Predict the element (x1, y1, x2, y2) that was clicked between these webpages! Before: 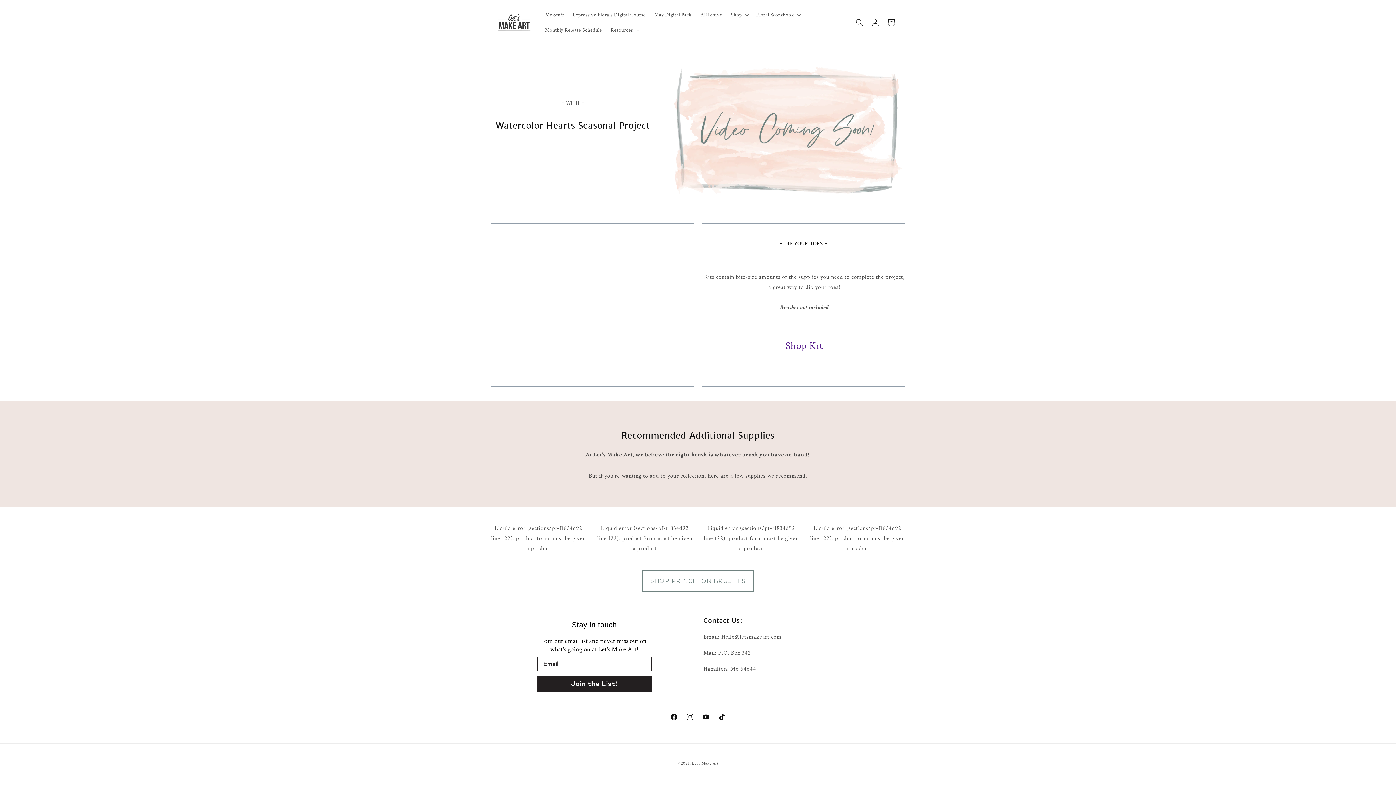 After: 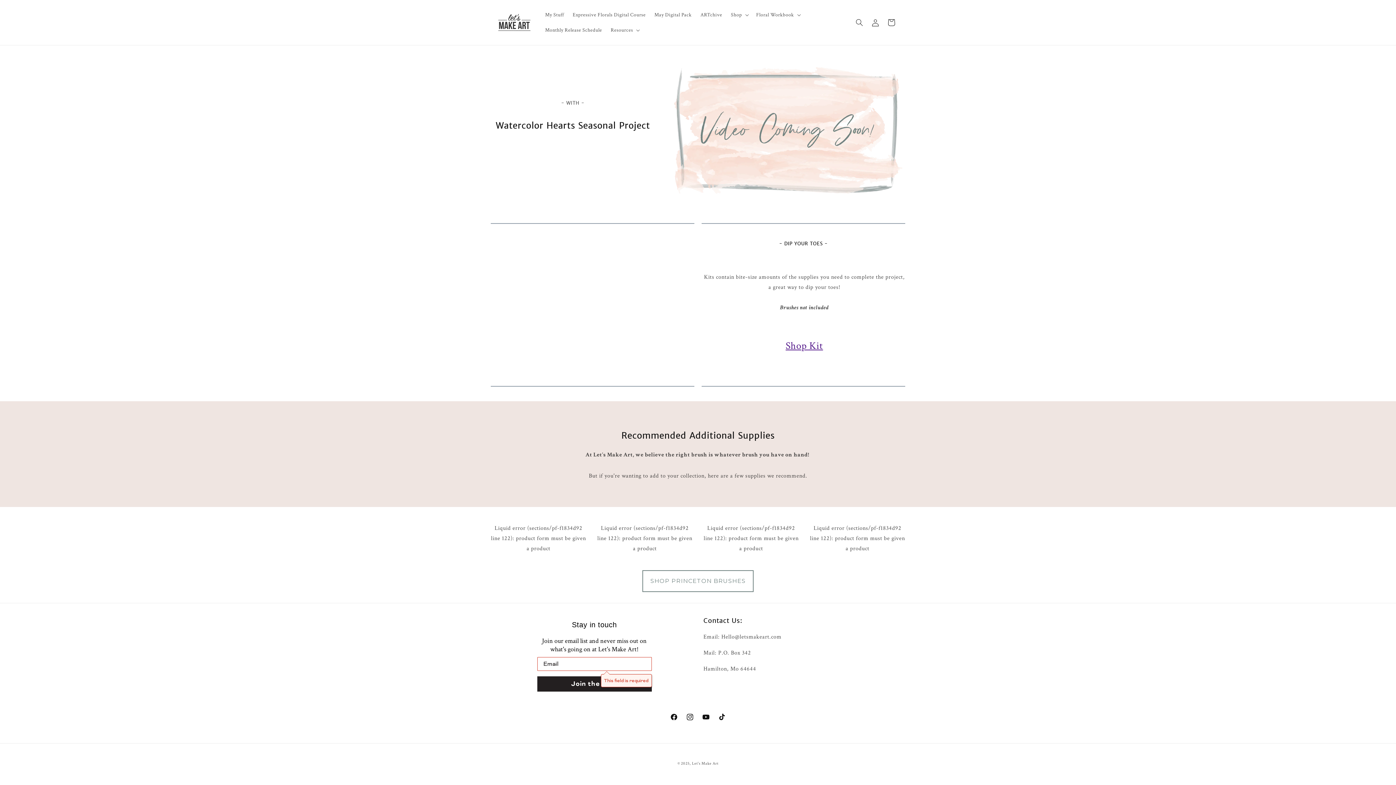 Action: bbox: (537, 676, 651, 691) label: Join the List!